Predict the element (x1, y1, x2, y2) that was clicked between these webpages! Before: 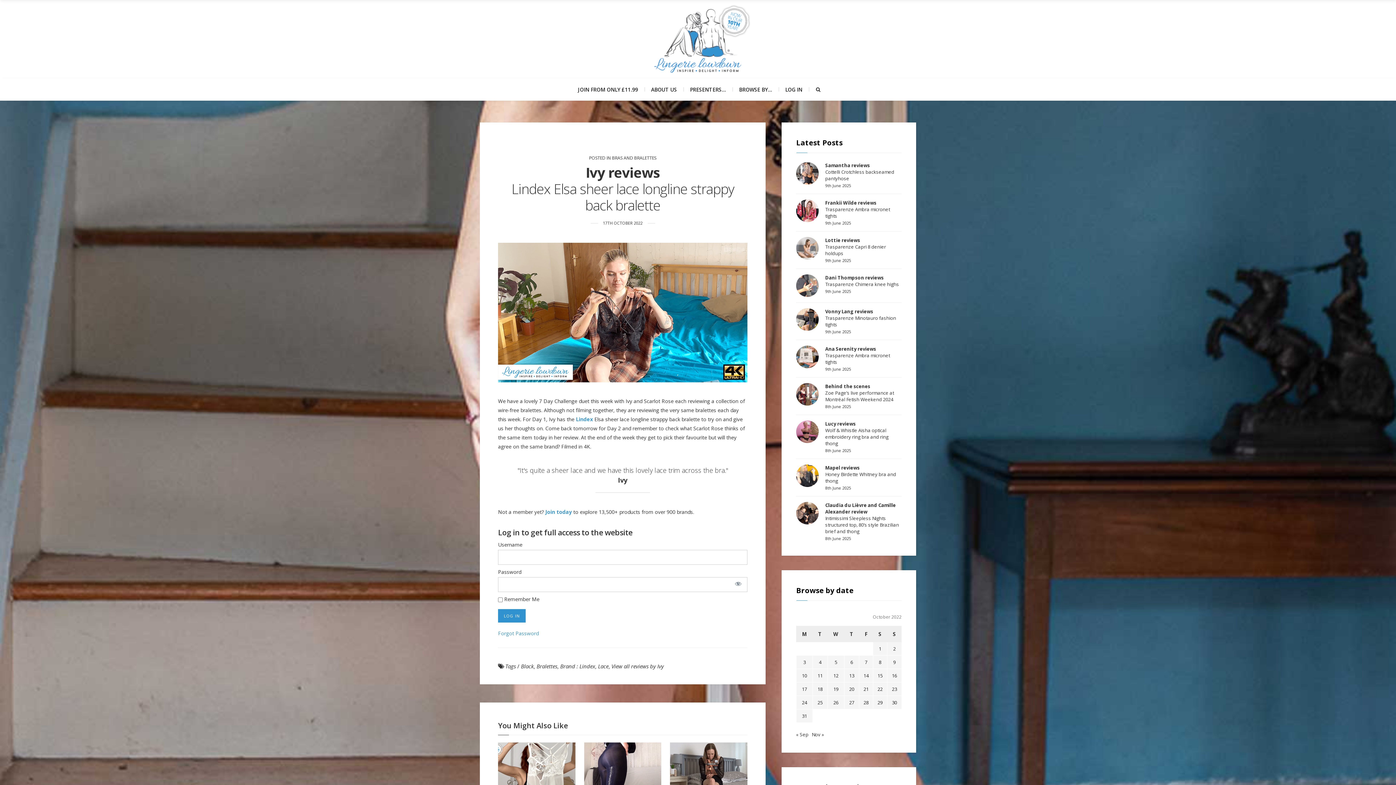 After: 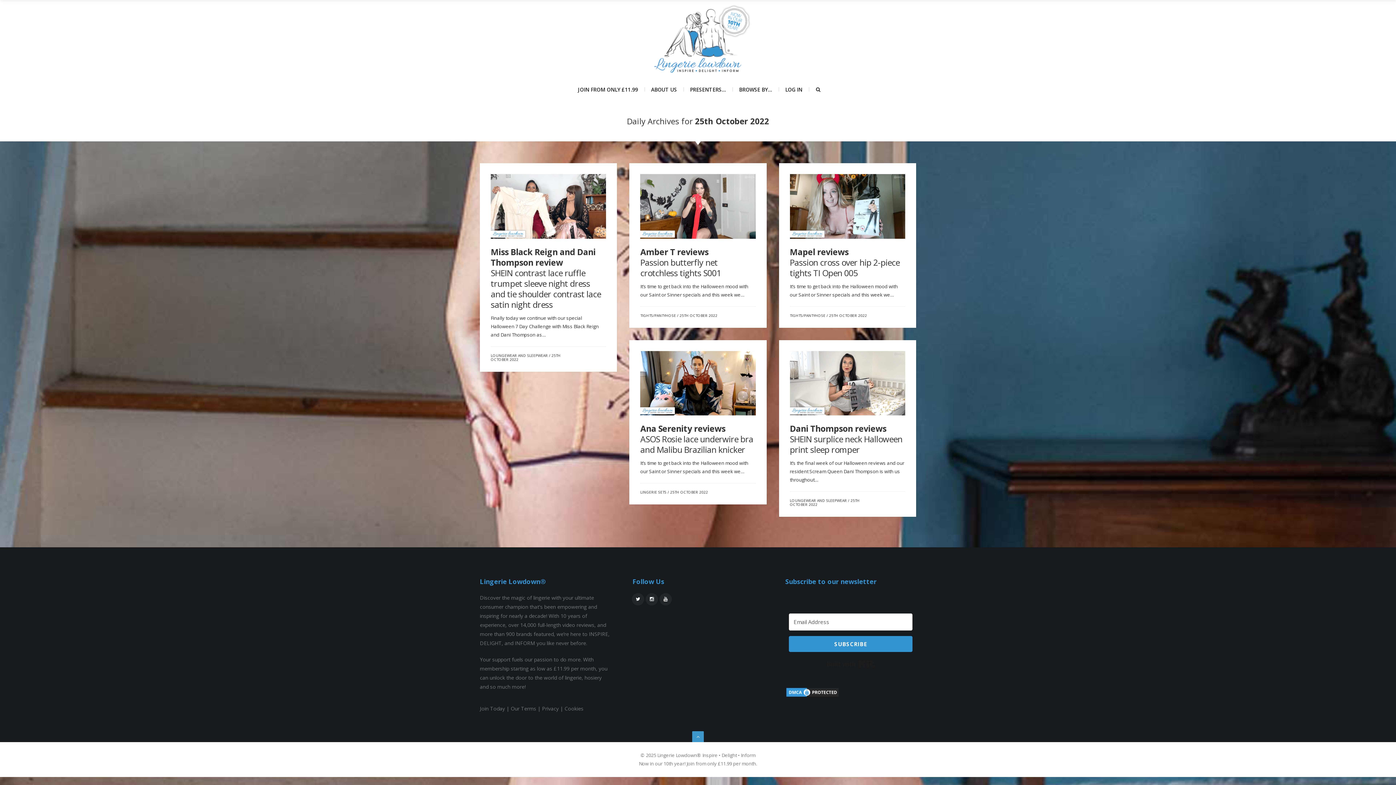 Action: label: Posts published on 25 October 2022 bbox: (817, 699, 822, 706)